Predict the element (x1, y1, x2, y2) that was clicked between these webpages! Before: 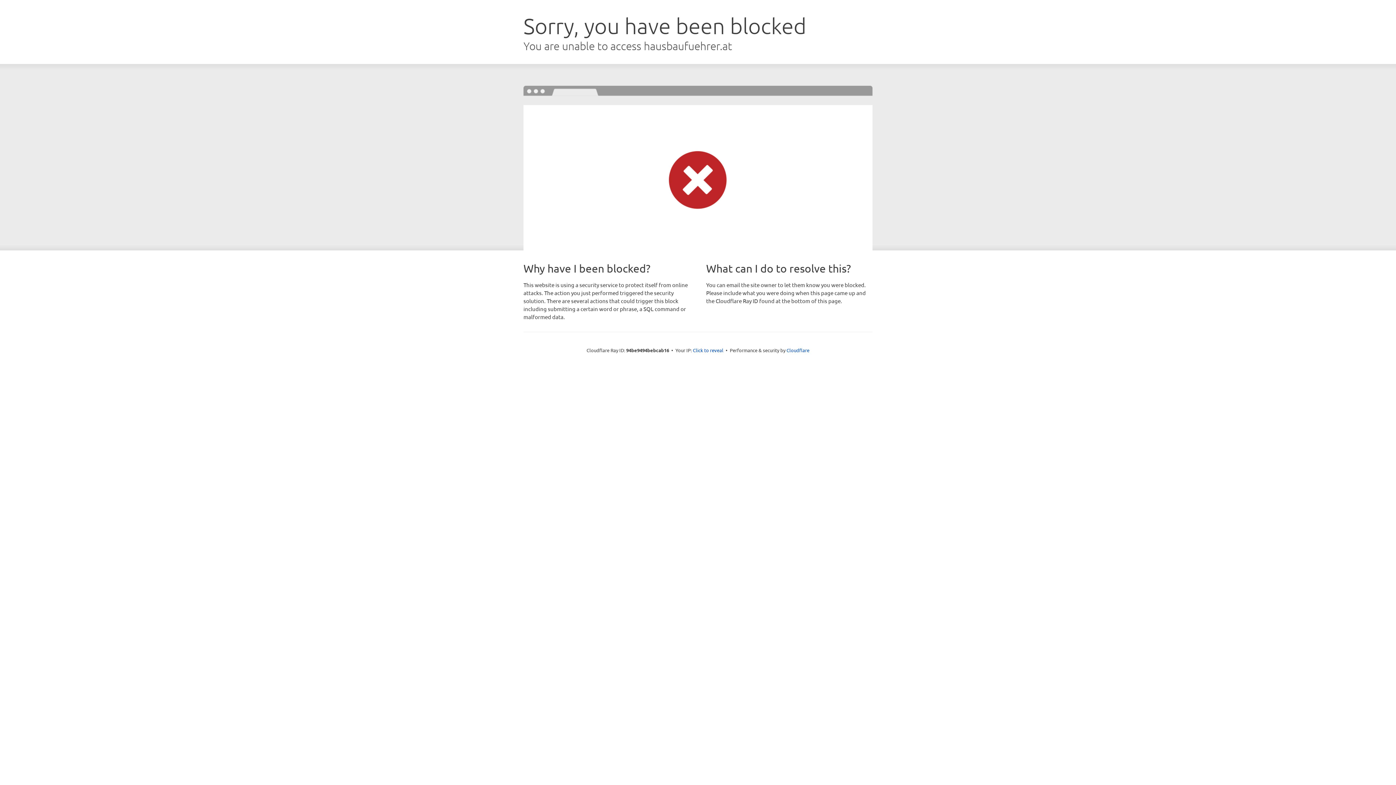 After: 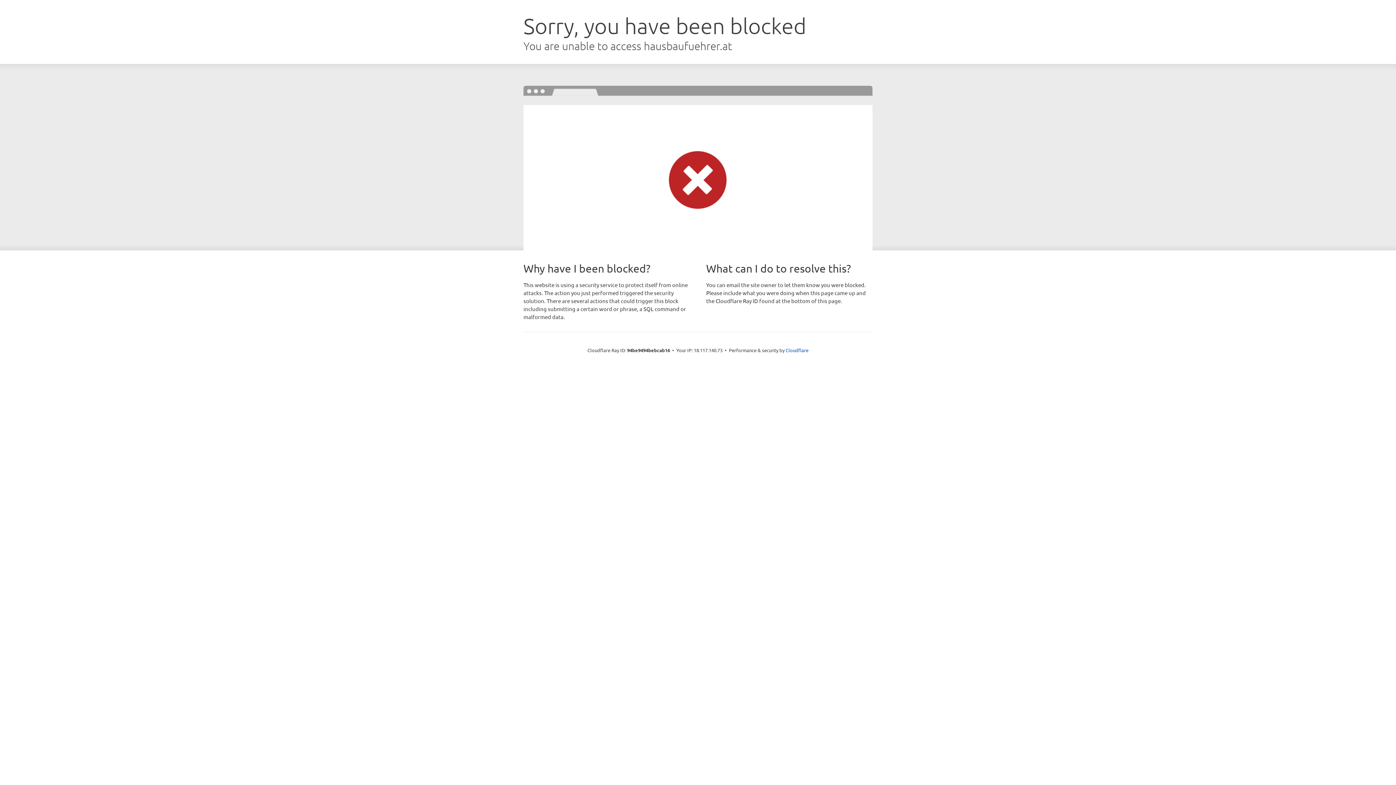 Action: bbox: (693, 346, 723, 353) label: Click to reveal